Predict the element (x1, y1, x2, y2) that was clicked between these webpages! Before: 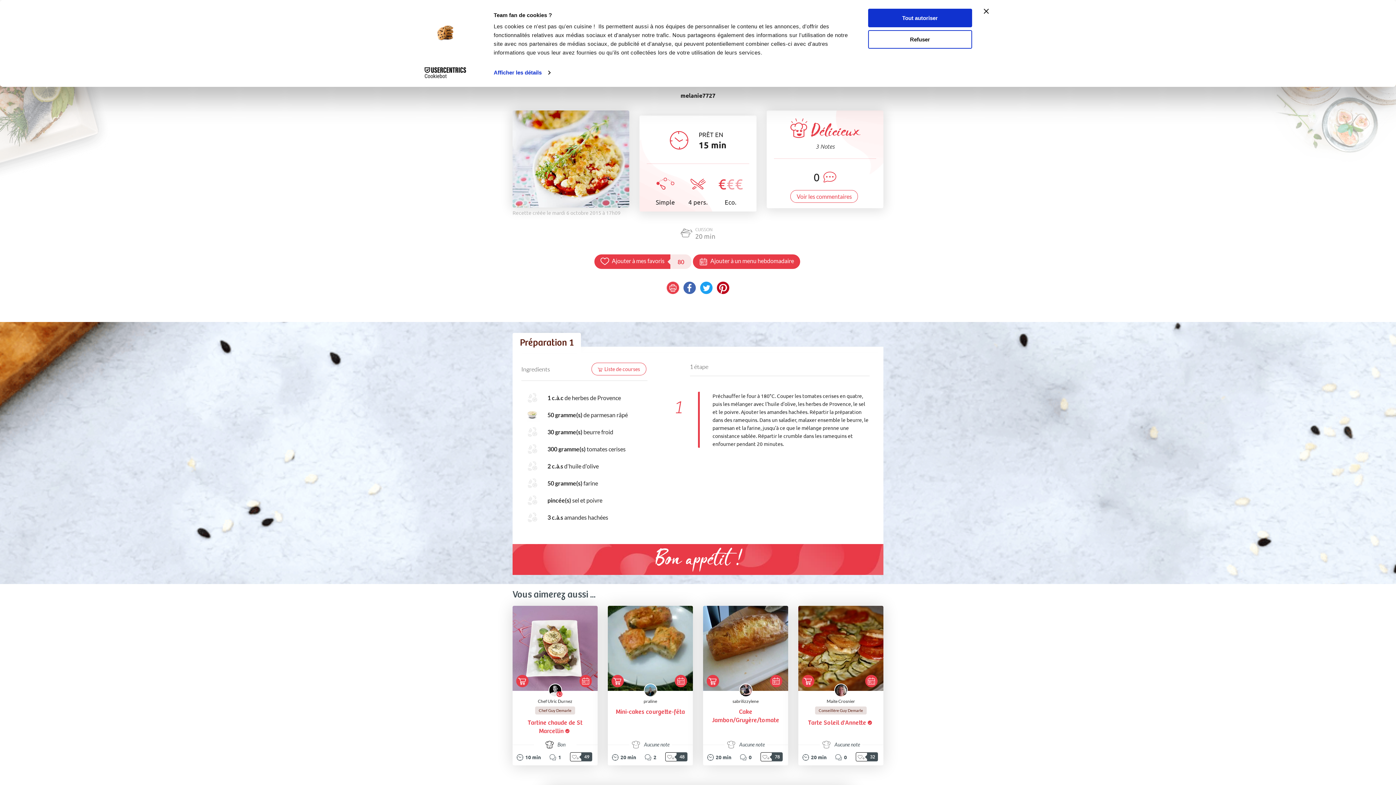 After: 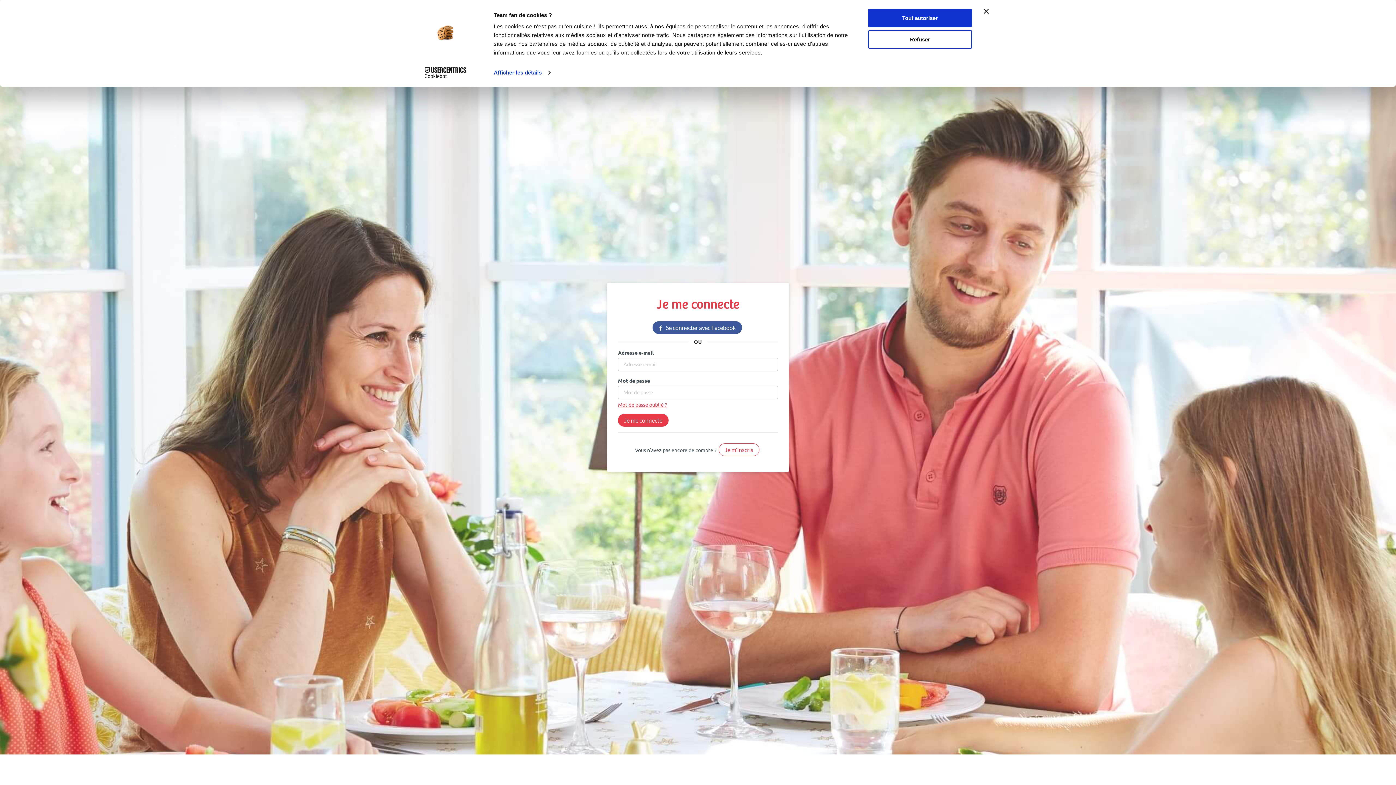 Action: bbox: (611, 675, 624, 687)